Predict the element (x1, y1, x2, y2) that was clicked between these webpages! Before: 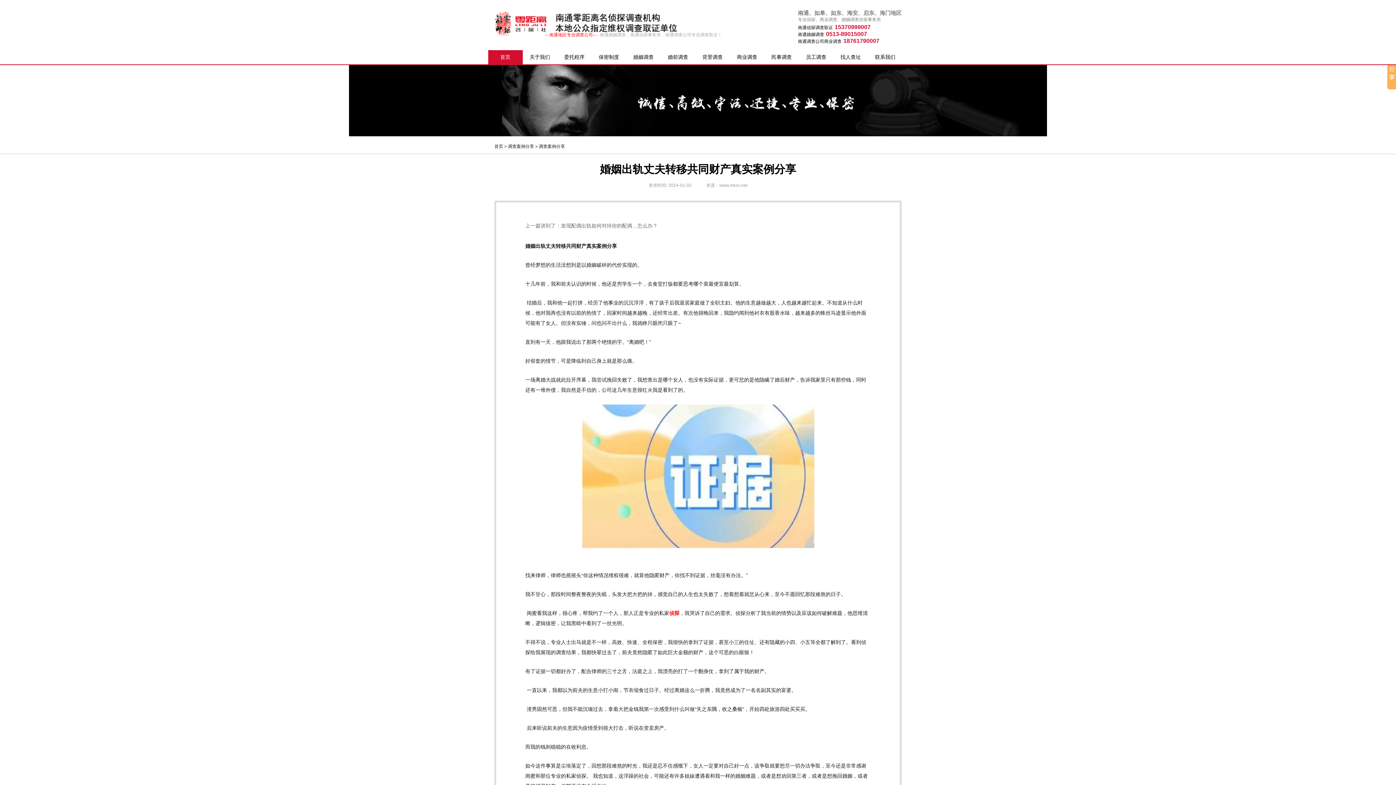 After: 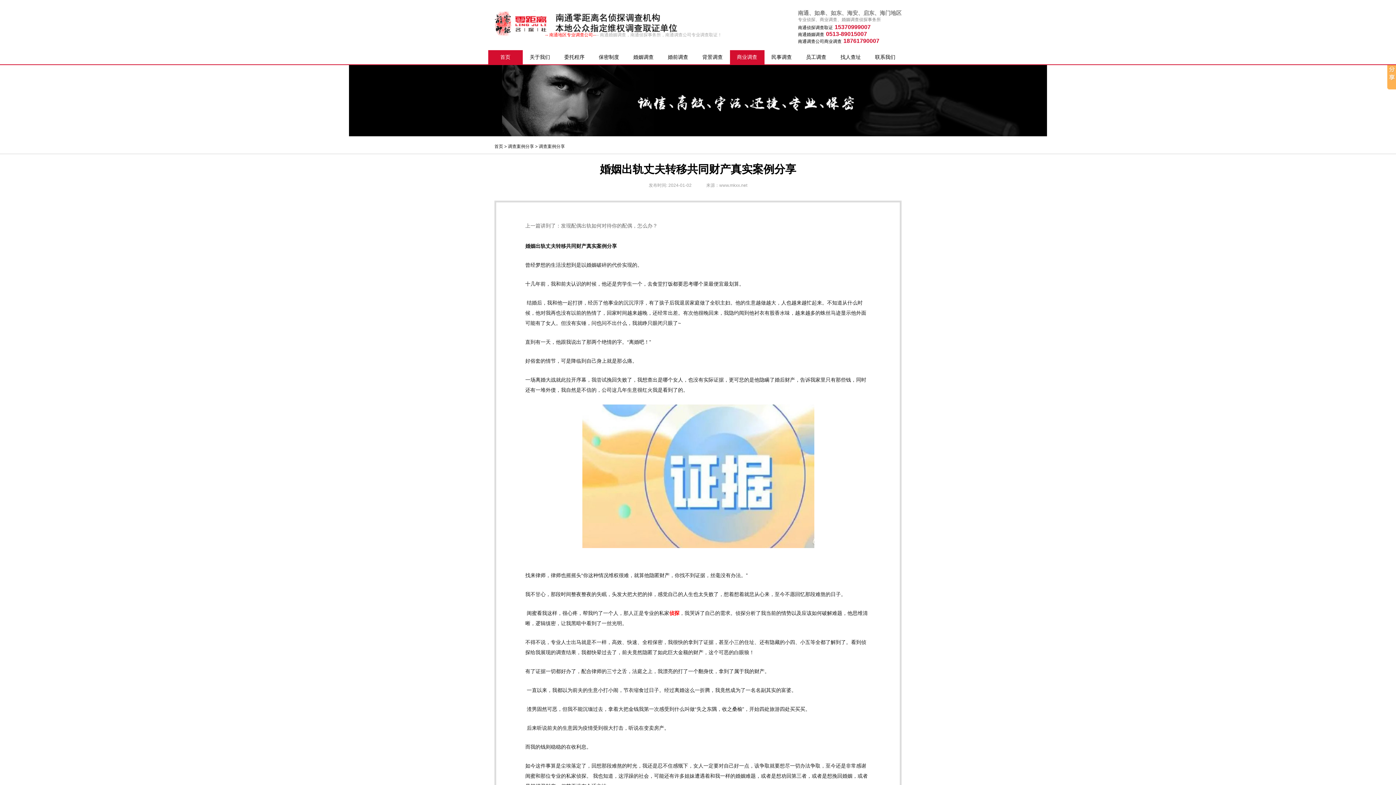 Action: label: 商业调查 bbox: (730, 50, 764, 64)